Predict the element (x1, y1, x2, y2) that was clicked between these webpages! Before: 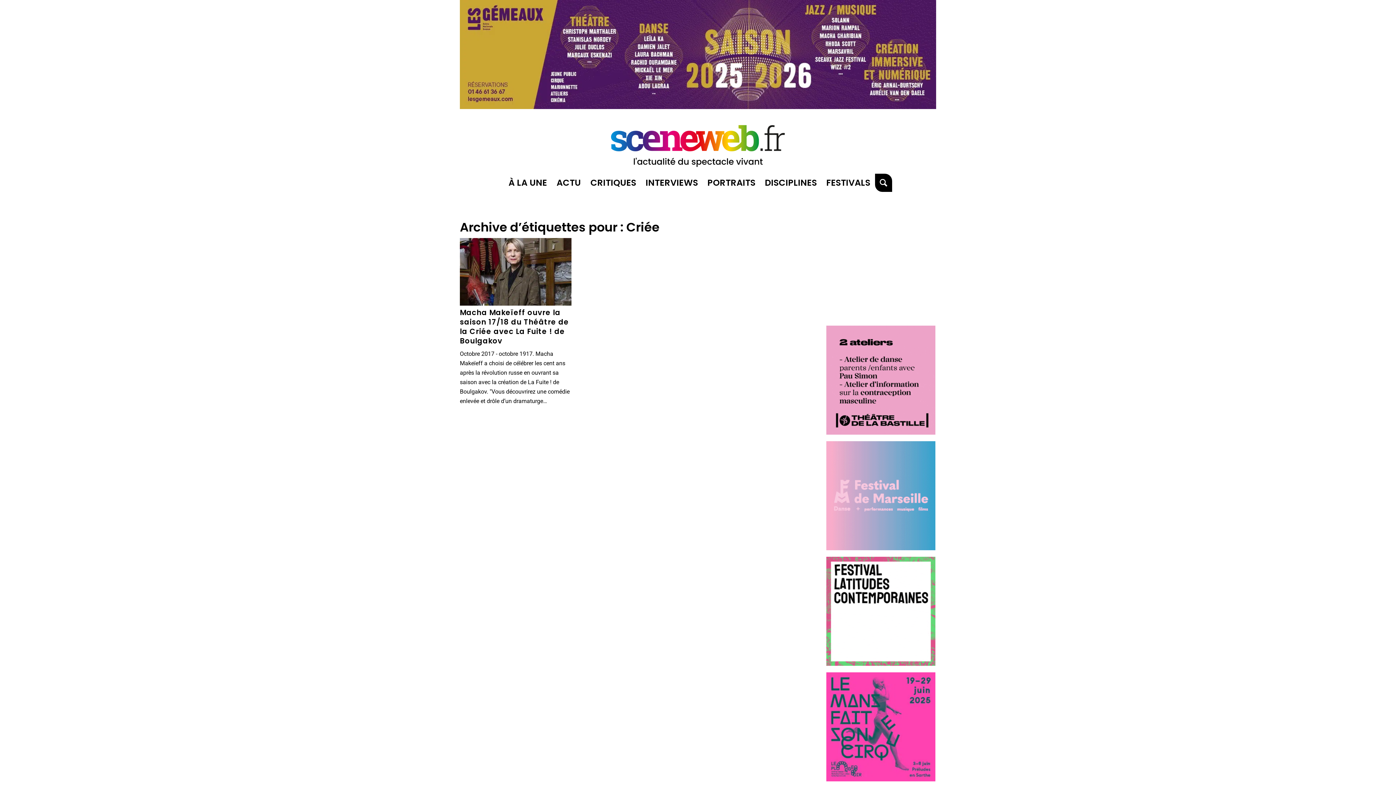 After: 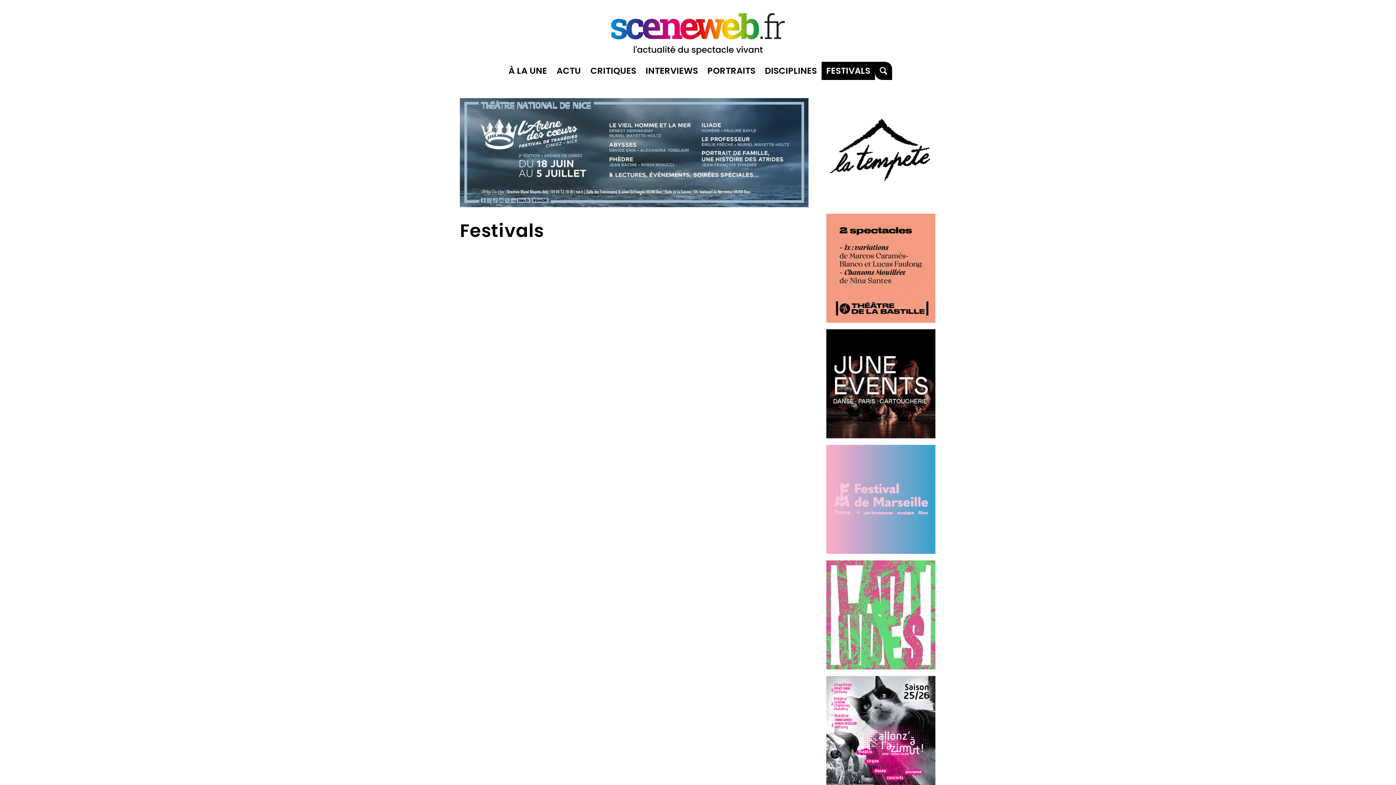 Action: label: FESTIVALS bbox: (821, 173, 875, 192)